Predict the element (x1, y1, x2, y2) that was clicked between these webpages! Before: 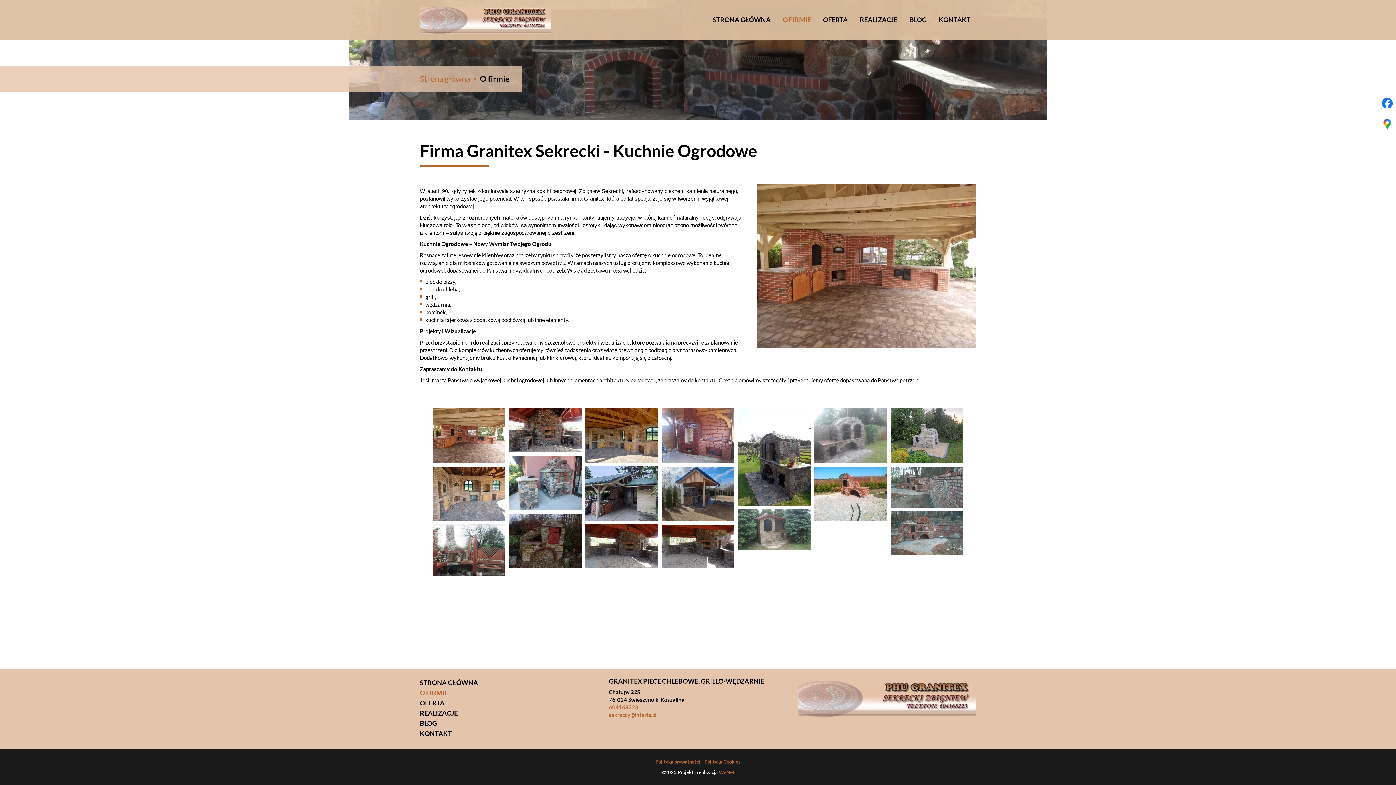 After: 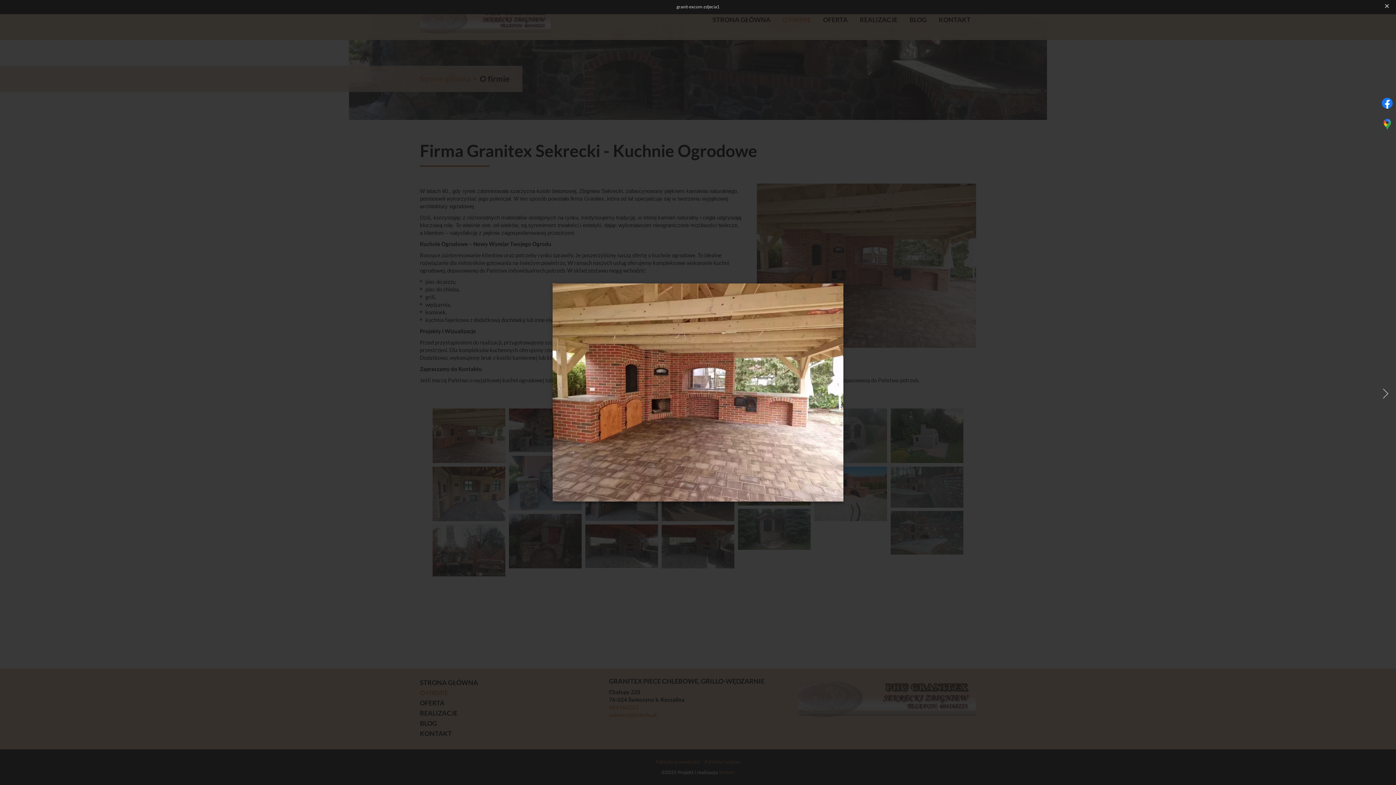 Action: bbox: (432, 408, 505, 463)